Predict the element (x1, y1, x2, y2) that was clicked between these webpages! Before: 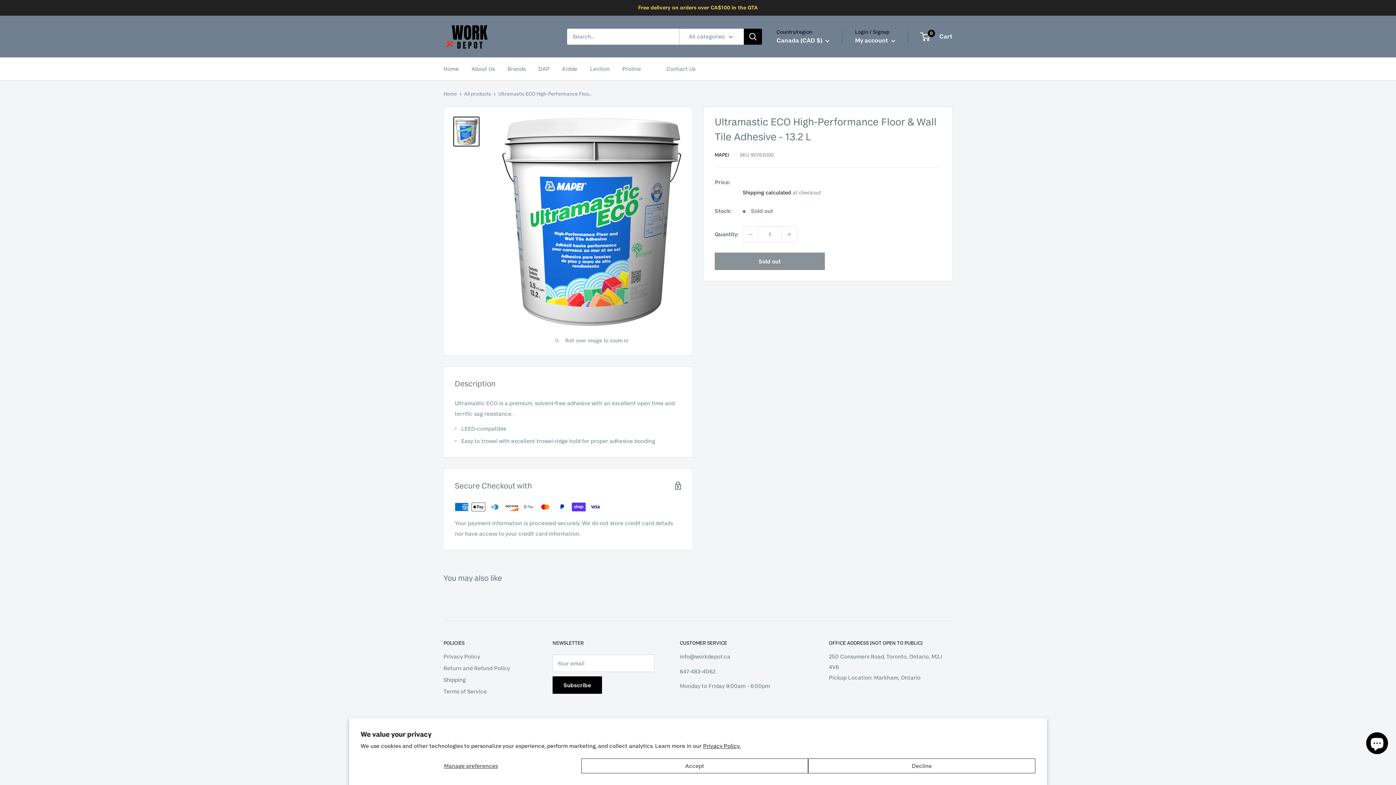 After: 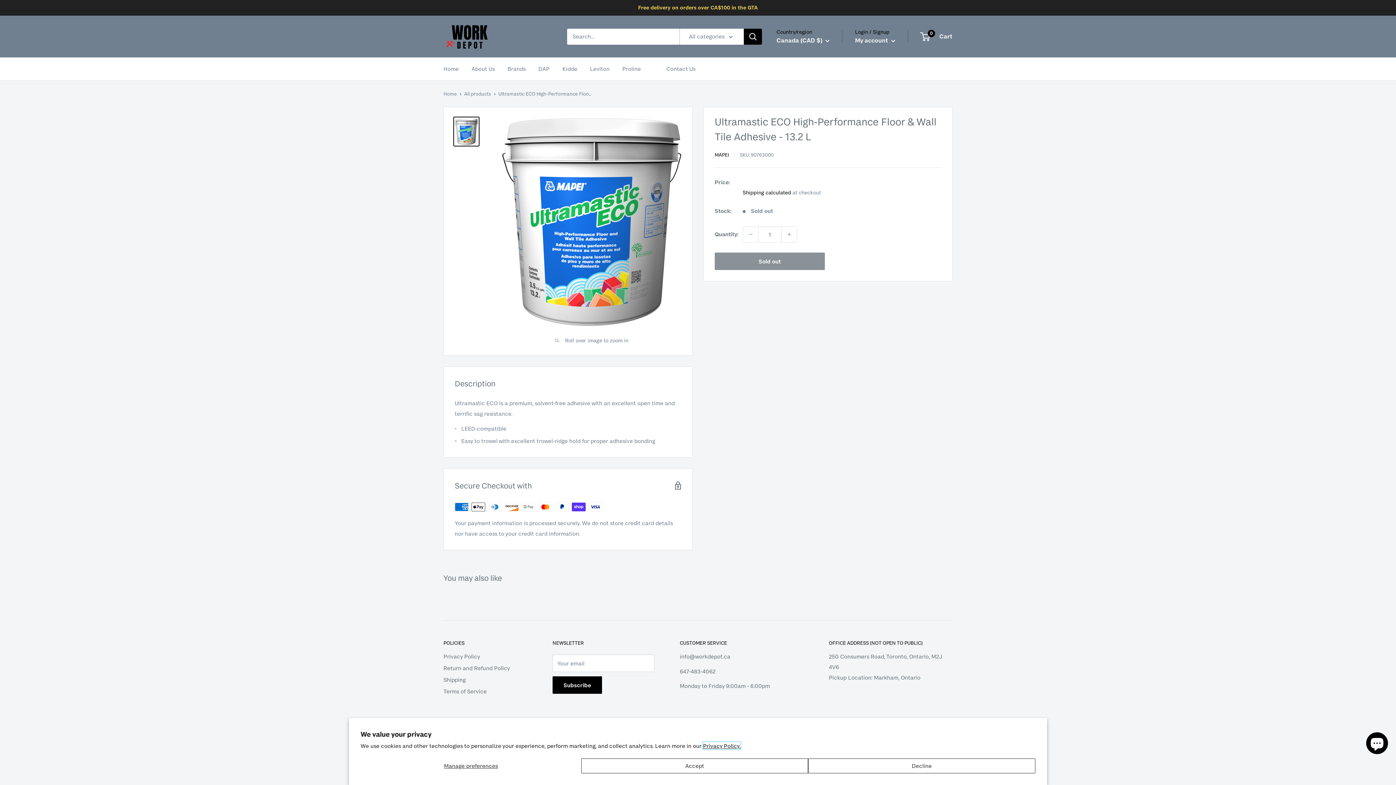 Action: label: Privacy Policy. bbox: (703, 742, 740, 749)